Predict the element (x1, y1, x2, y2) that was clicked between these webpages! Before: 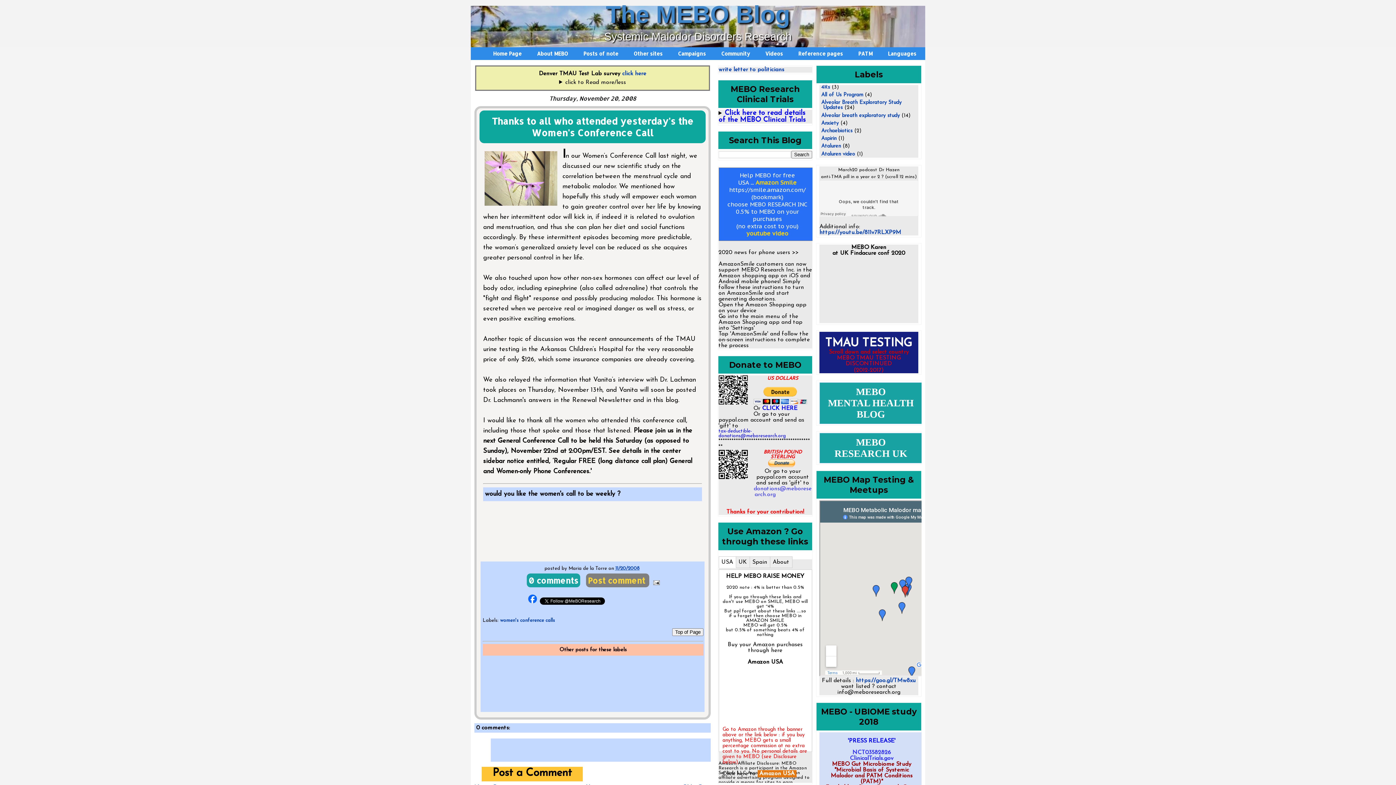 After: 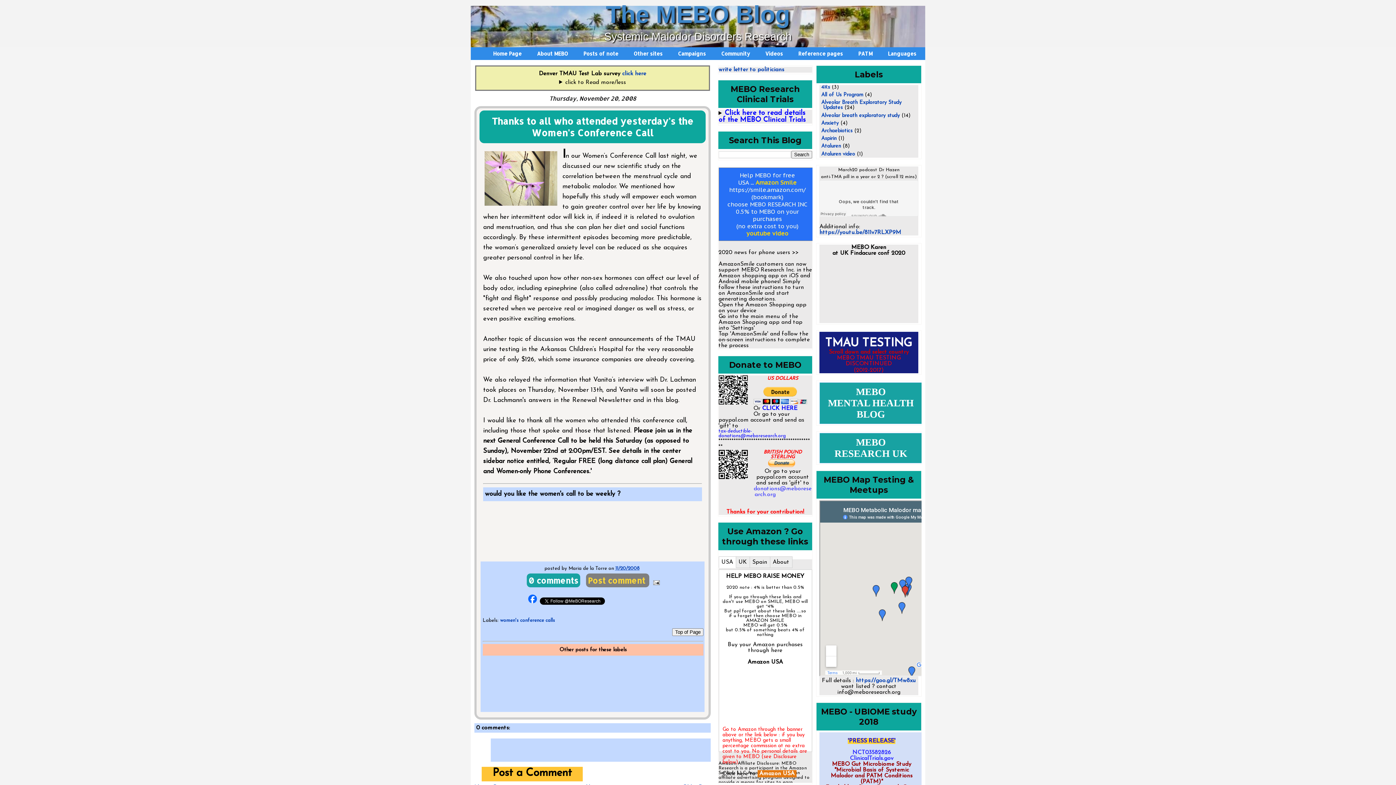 Action: label: 'PRESS RELEASE' bbox: (848, 738, 895, 744)